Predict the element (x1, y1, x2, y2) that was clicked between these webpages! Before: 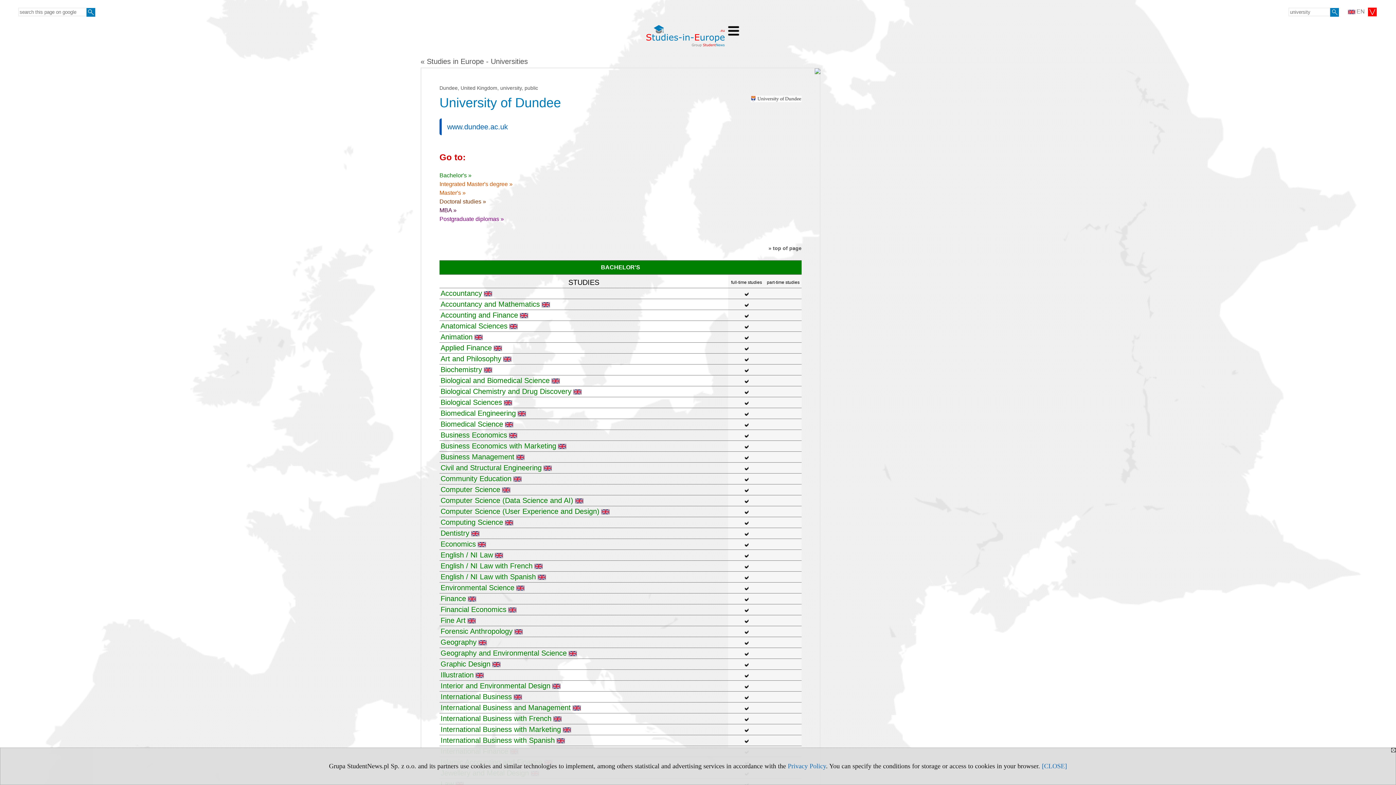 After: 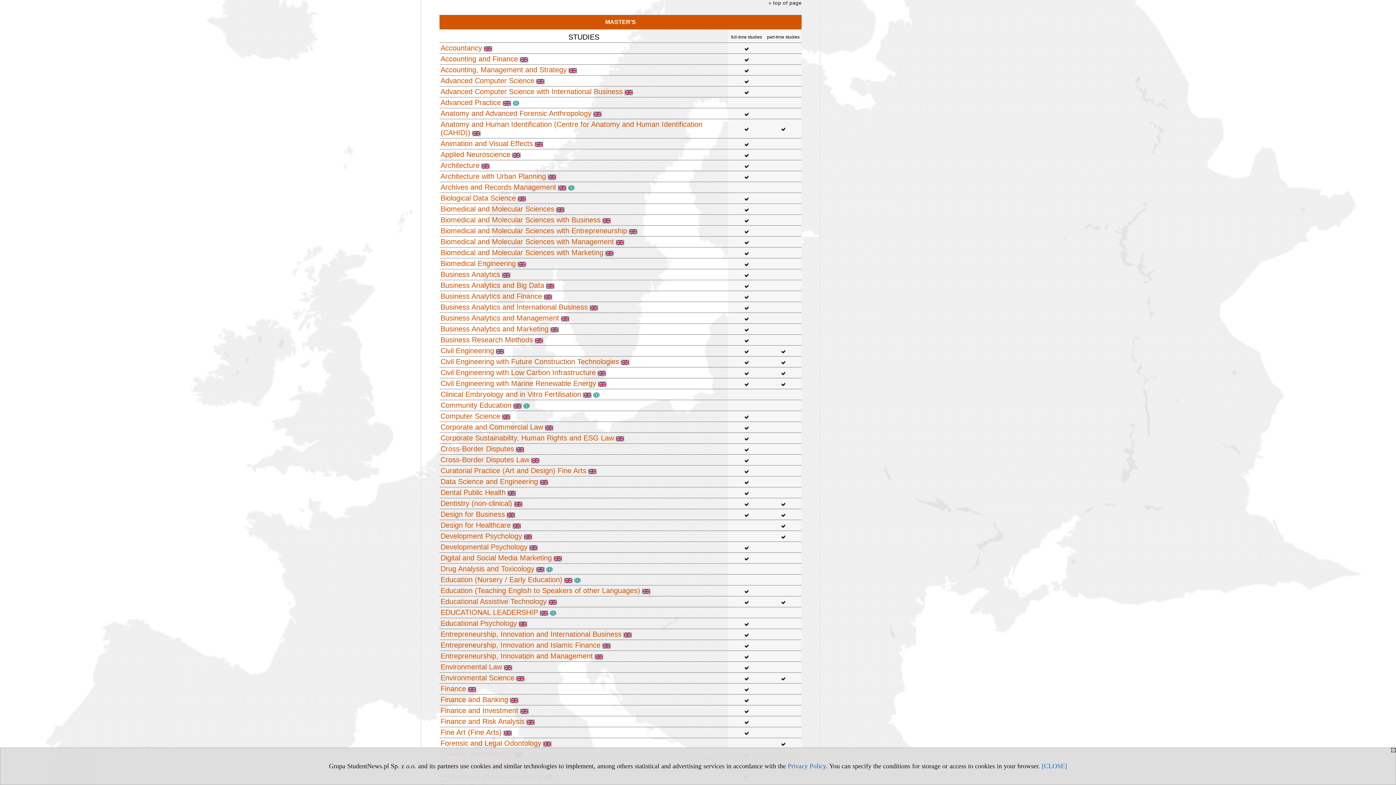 Action: bbox: (439, 189, 465, 195) label: Master's »